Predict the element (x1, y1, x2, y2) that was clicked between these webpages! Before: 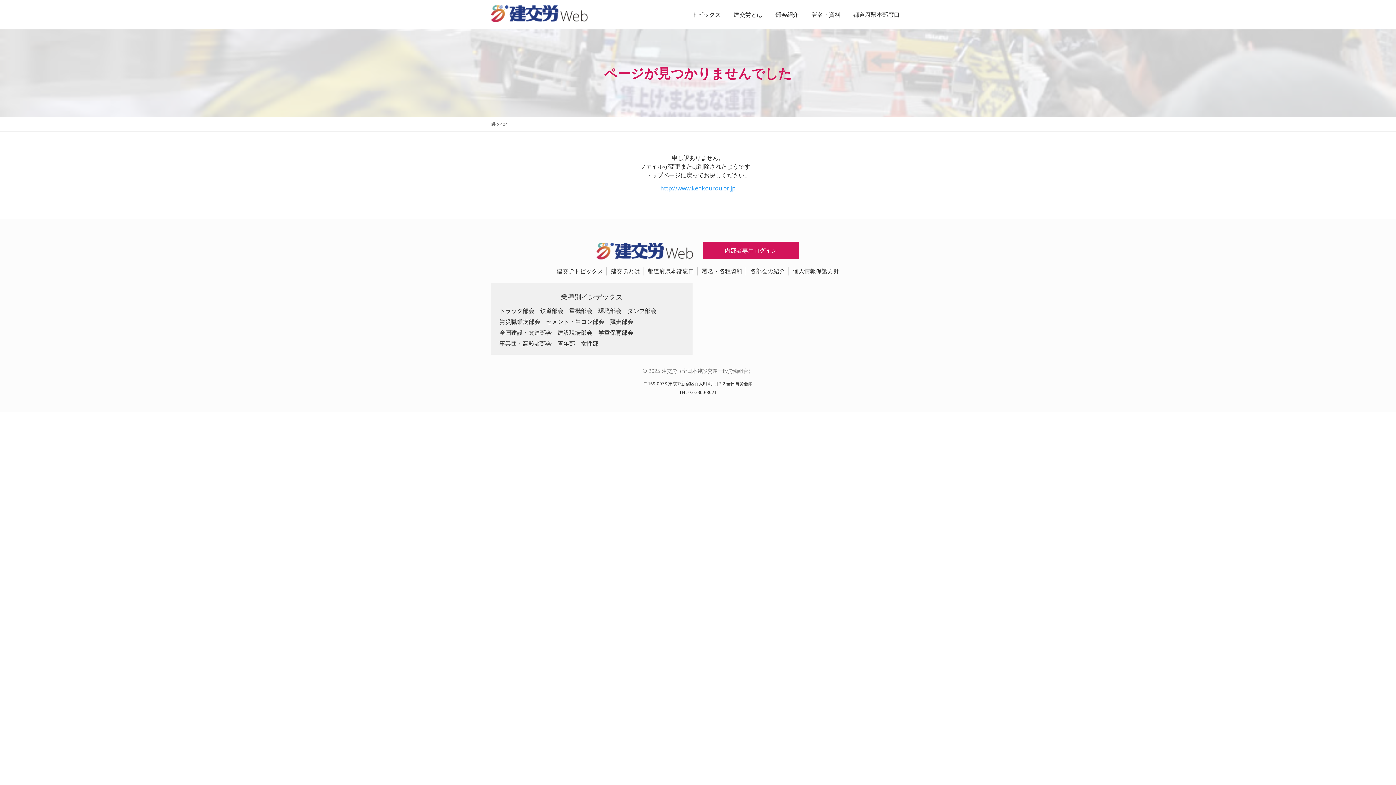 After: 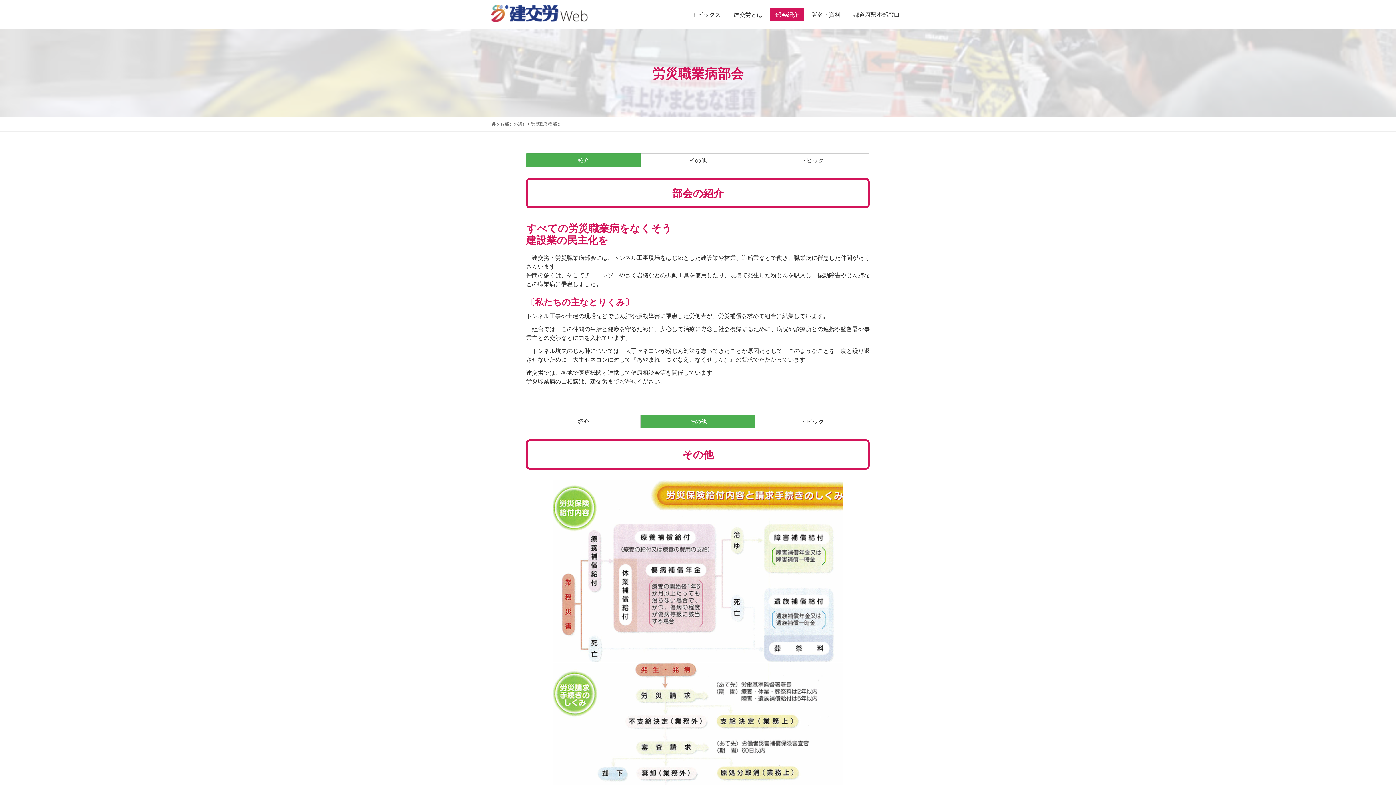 Action: label: 労災職業病部会 bbox: (496, 316, 543, 327)